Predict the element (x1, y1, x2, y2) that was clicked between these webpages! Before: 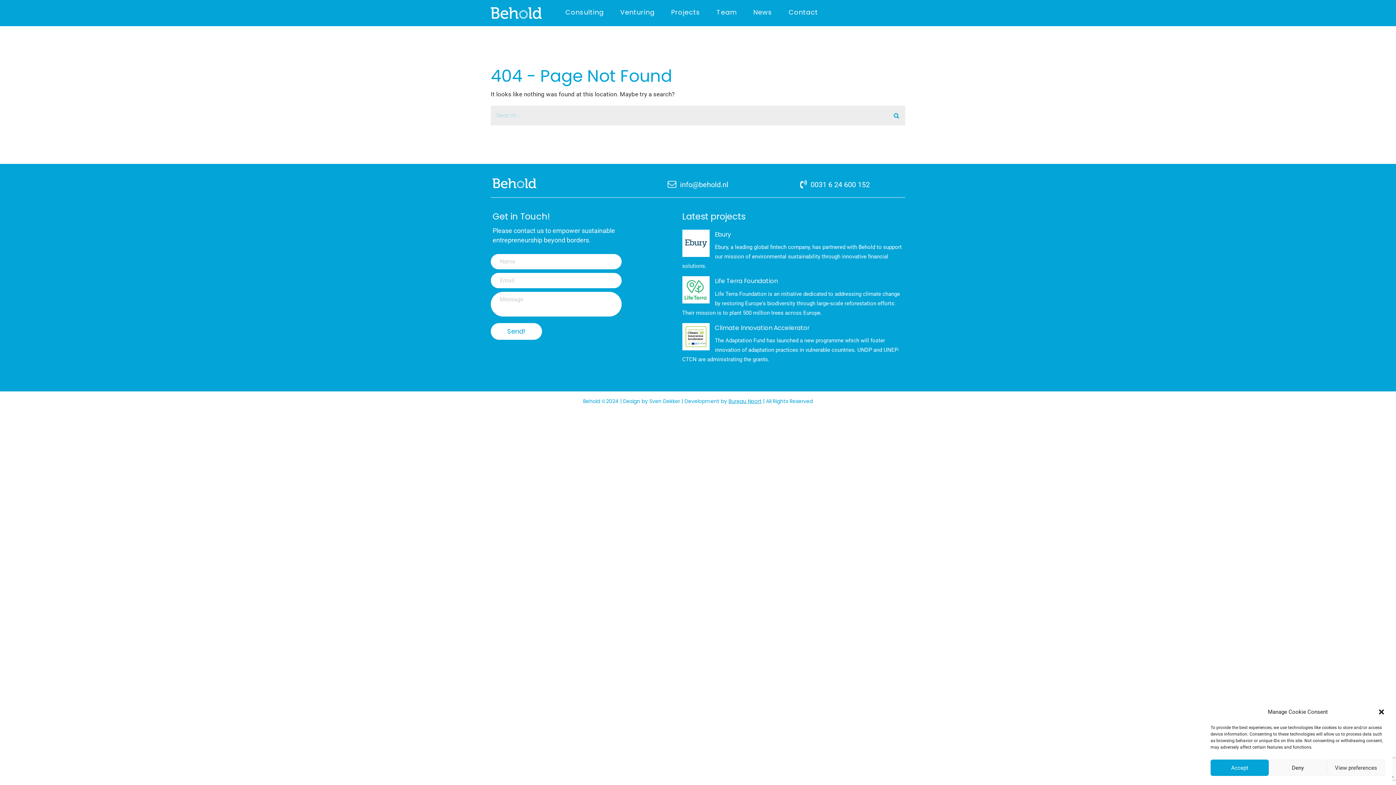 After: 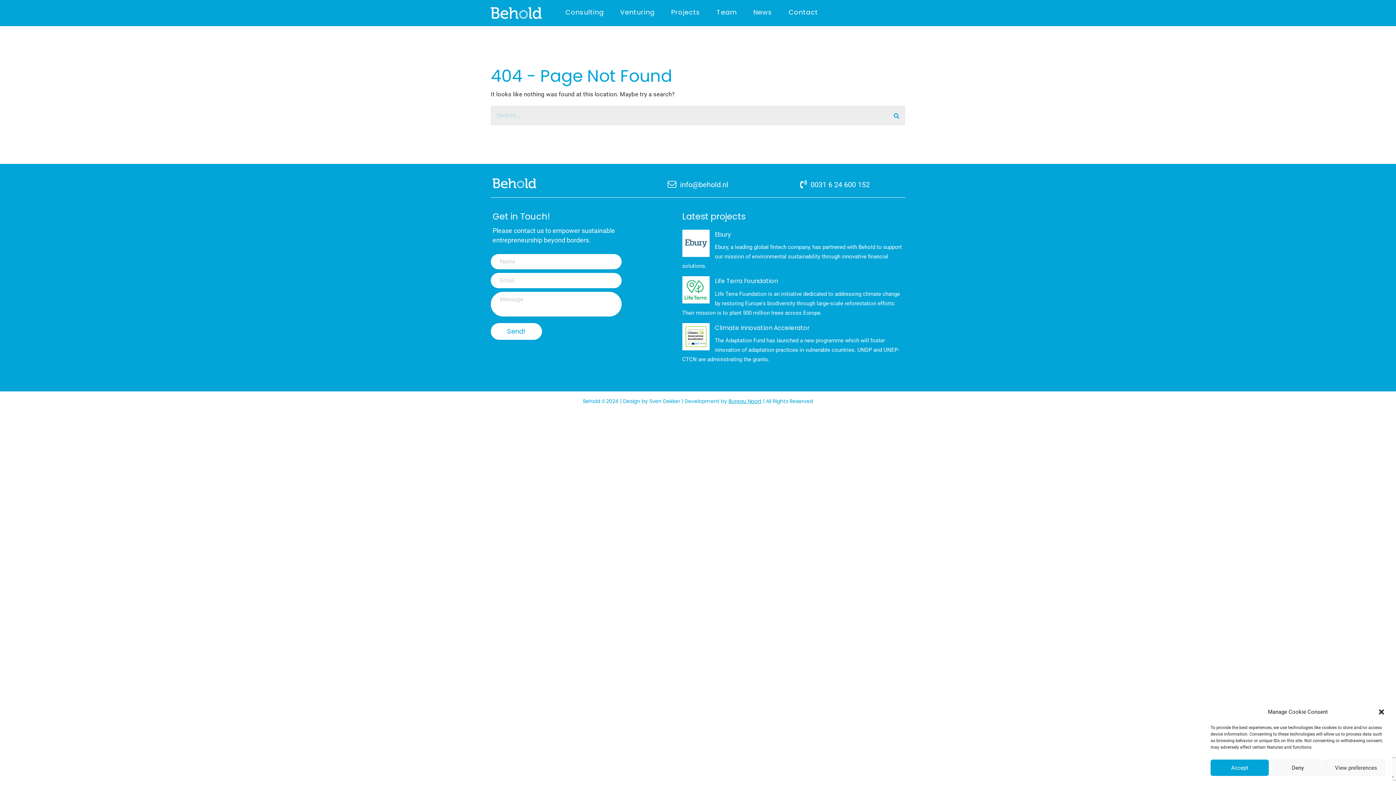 Action: label: Bureau Noort bbox: (728, 397, 761, 405)